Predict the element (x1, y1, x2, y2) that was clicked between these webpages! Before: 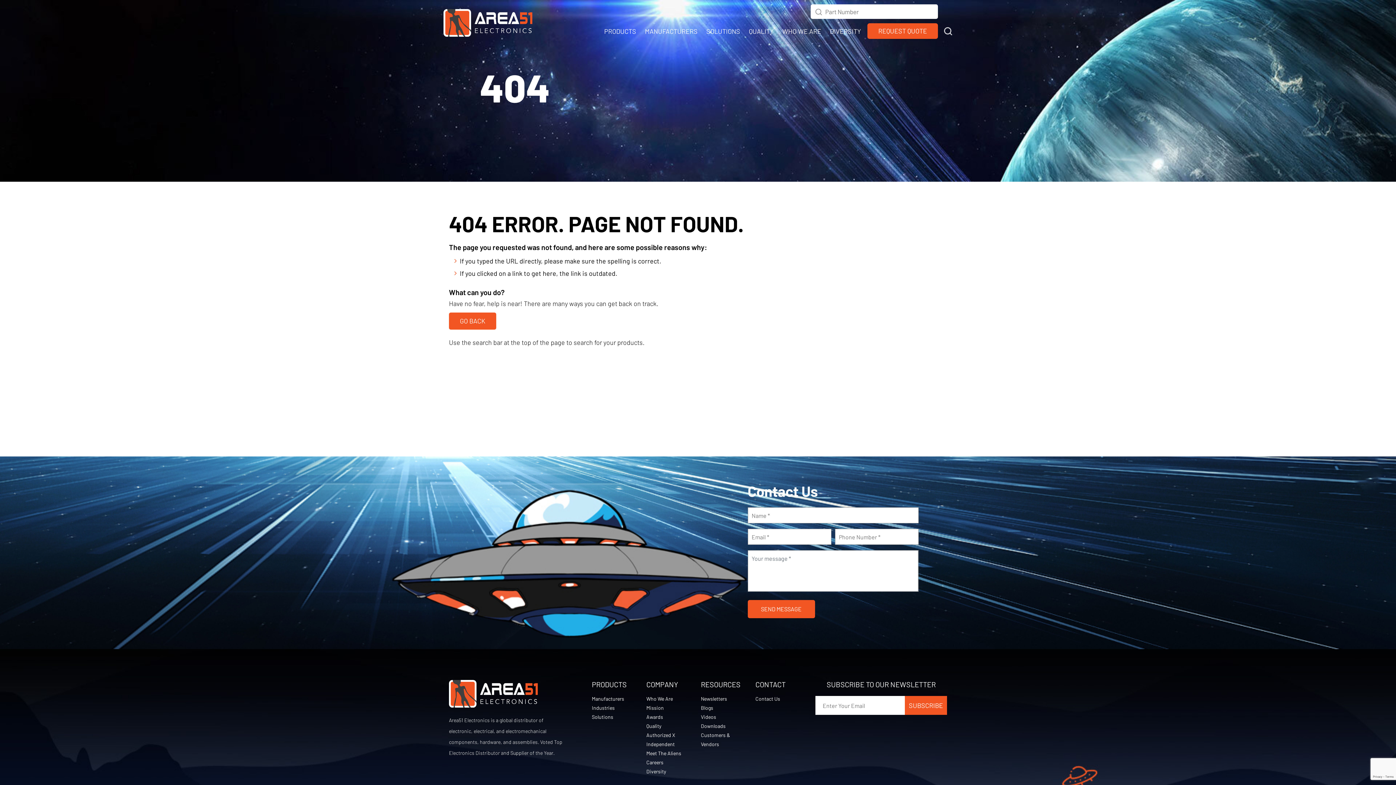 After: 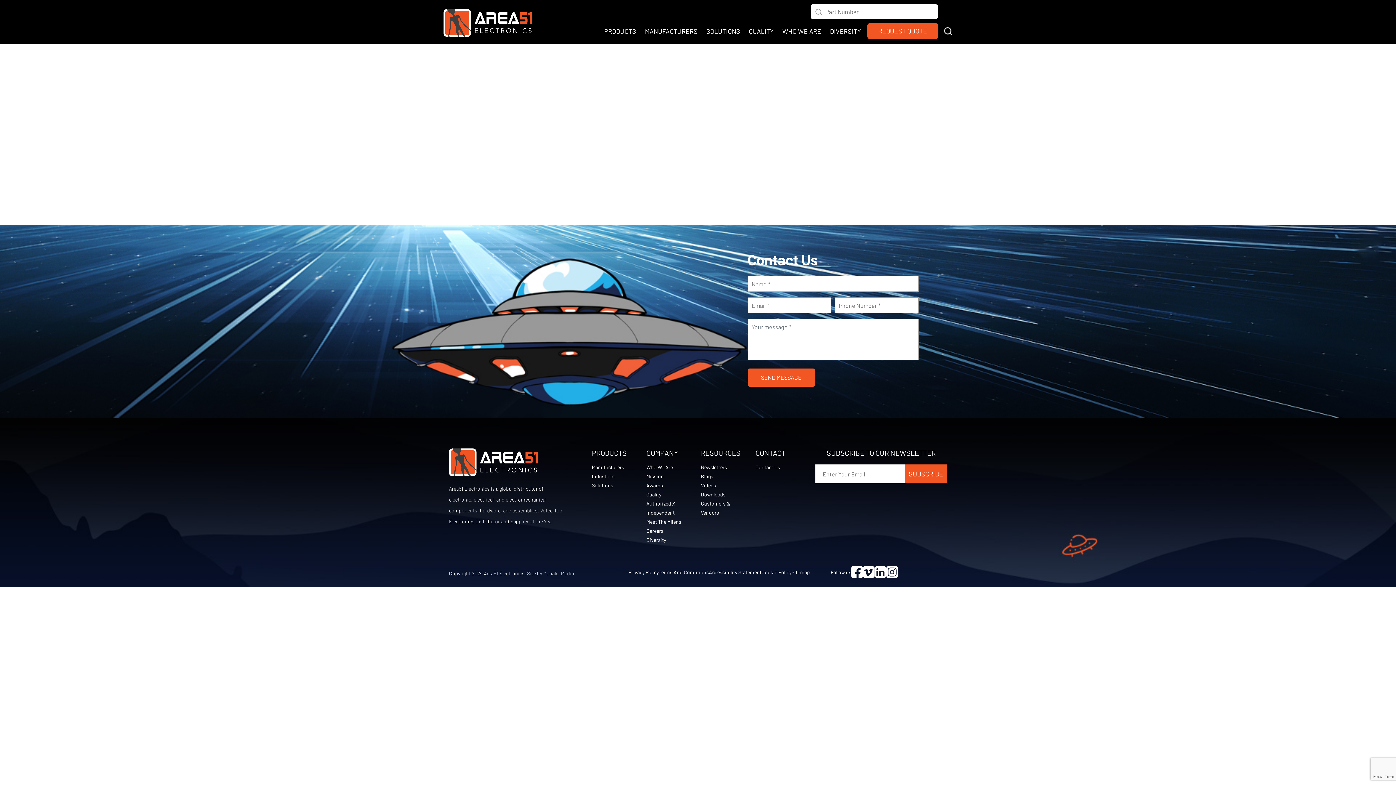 Action: label: Search Icon (opens in a new tab) bbox: (814, 4, 823, 17)